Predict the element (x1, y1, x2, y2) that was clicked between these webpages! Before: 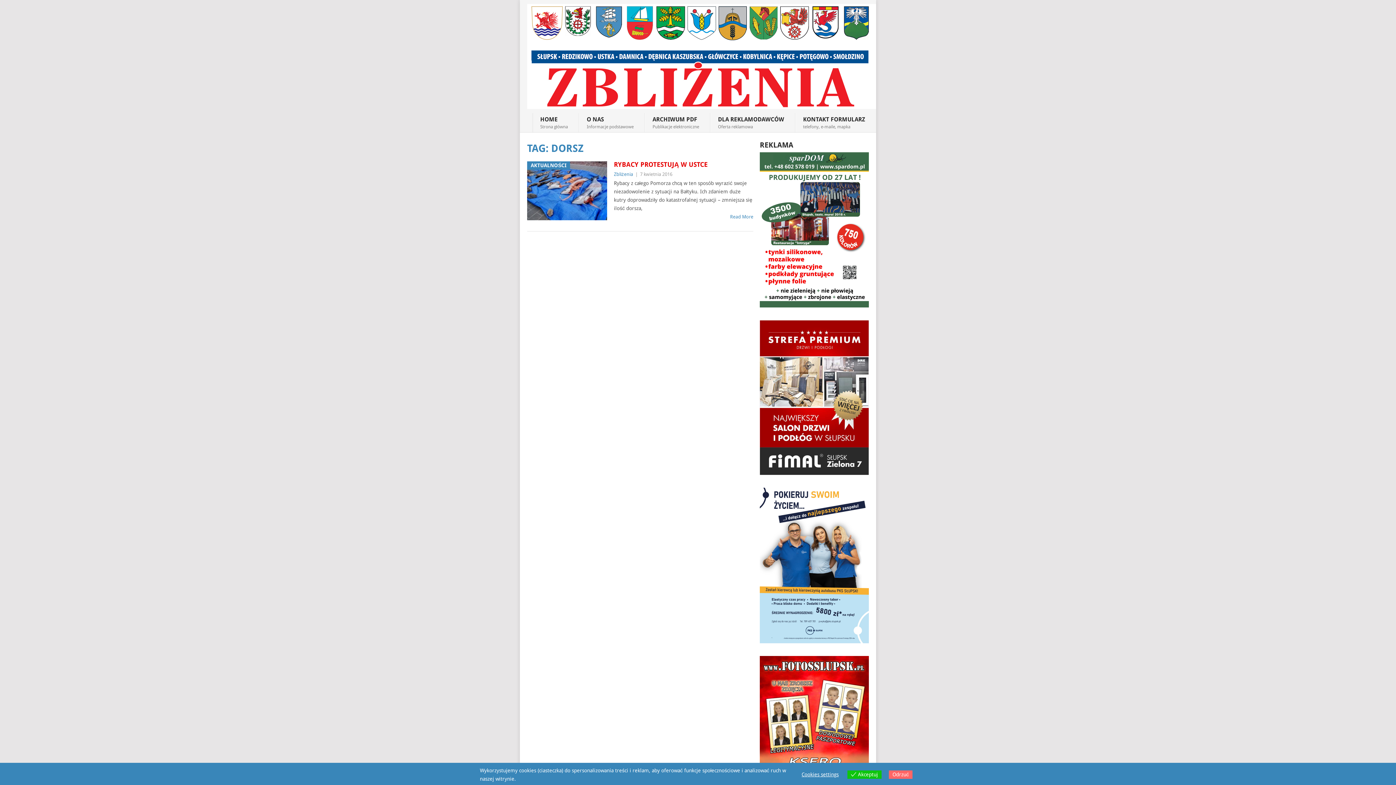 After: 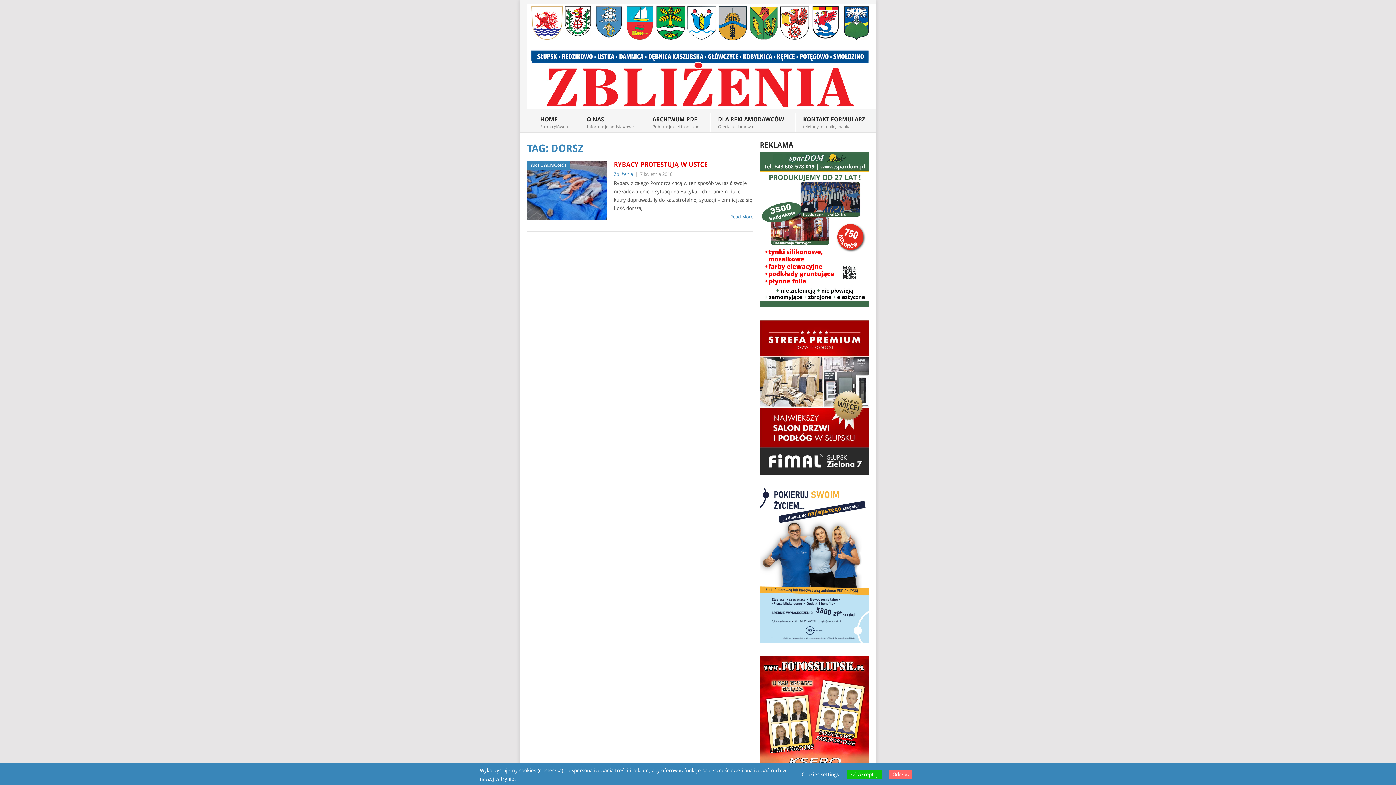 Action: bbox: (760, 470, 869, 476)